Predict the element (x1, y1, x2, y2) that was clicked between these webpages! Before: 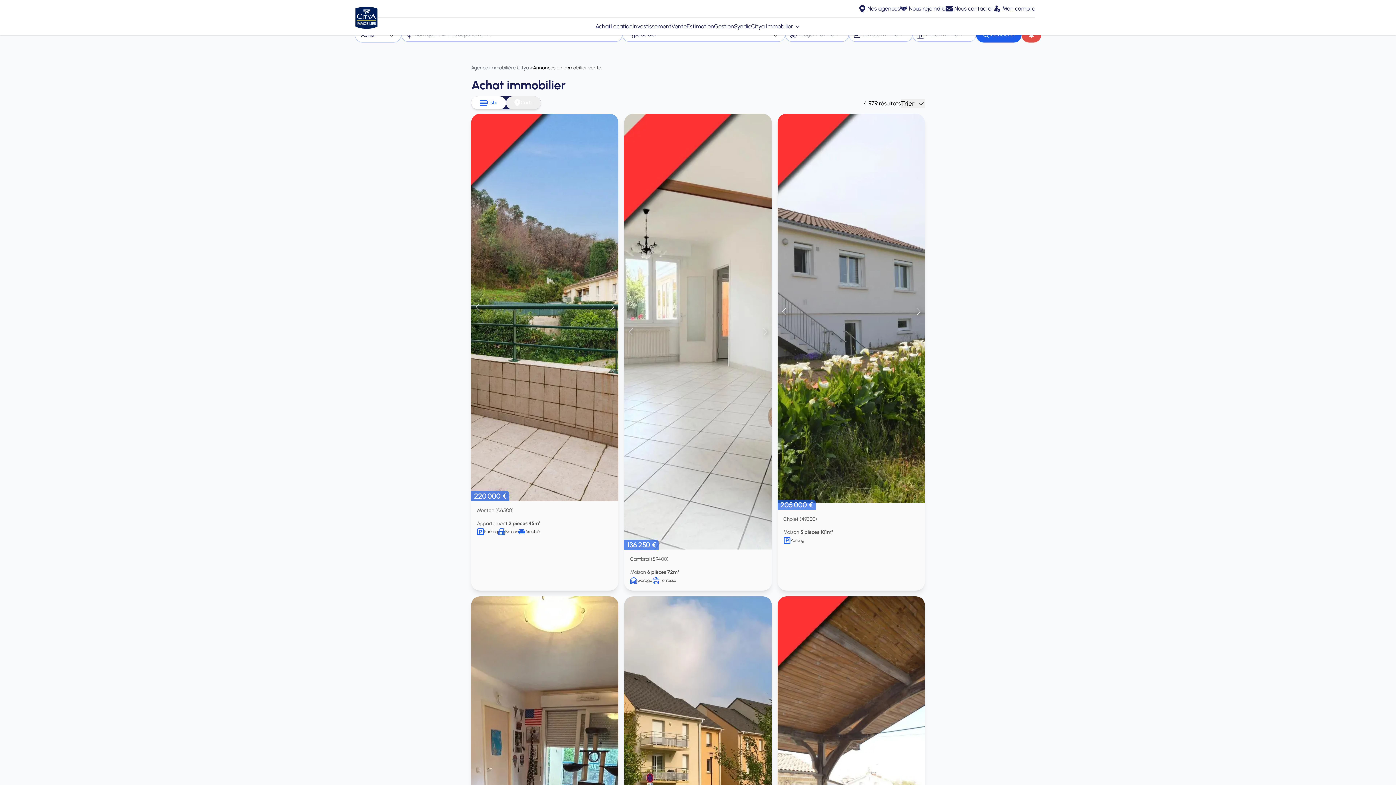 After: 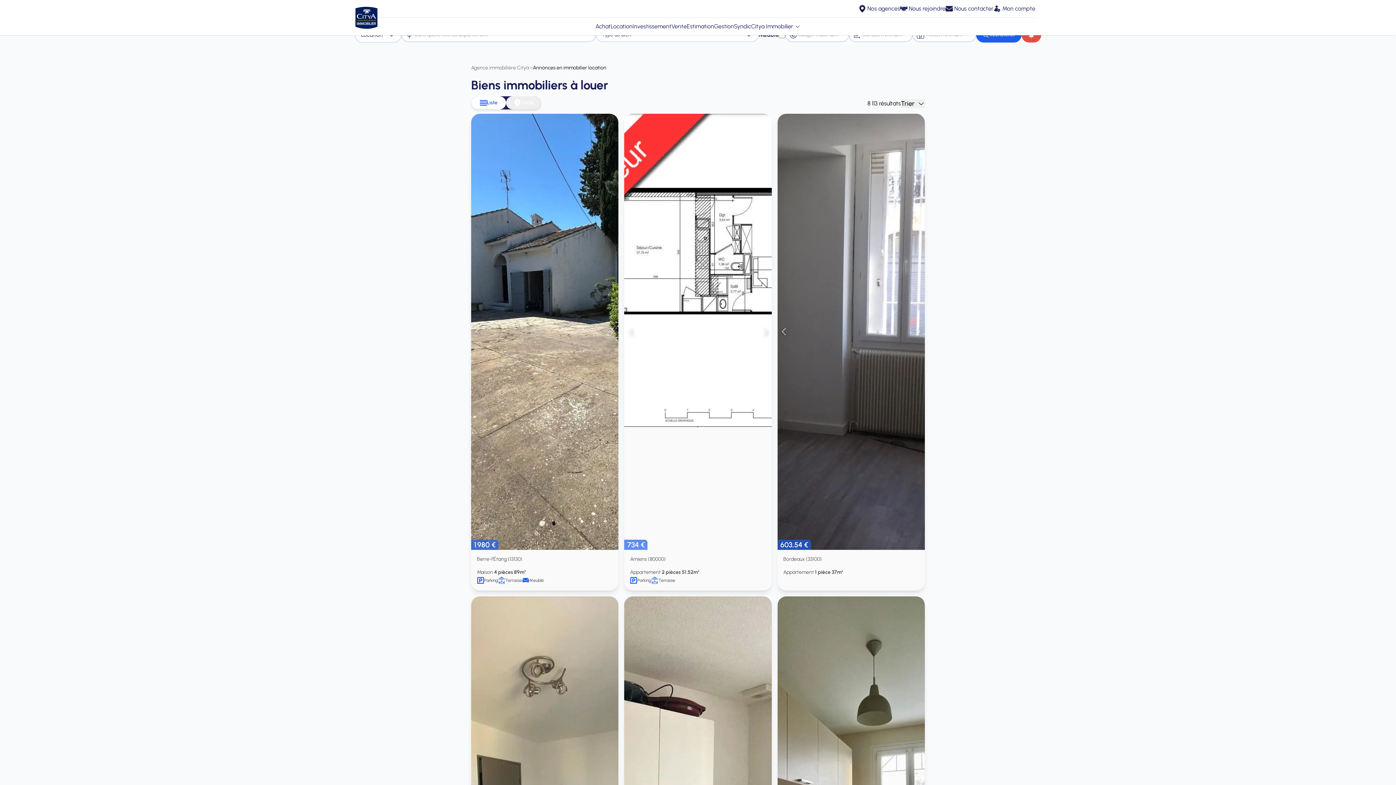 Action: bbox: (610, 22, 632, 30) label: Location